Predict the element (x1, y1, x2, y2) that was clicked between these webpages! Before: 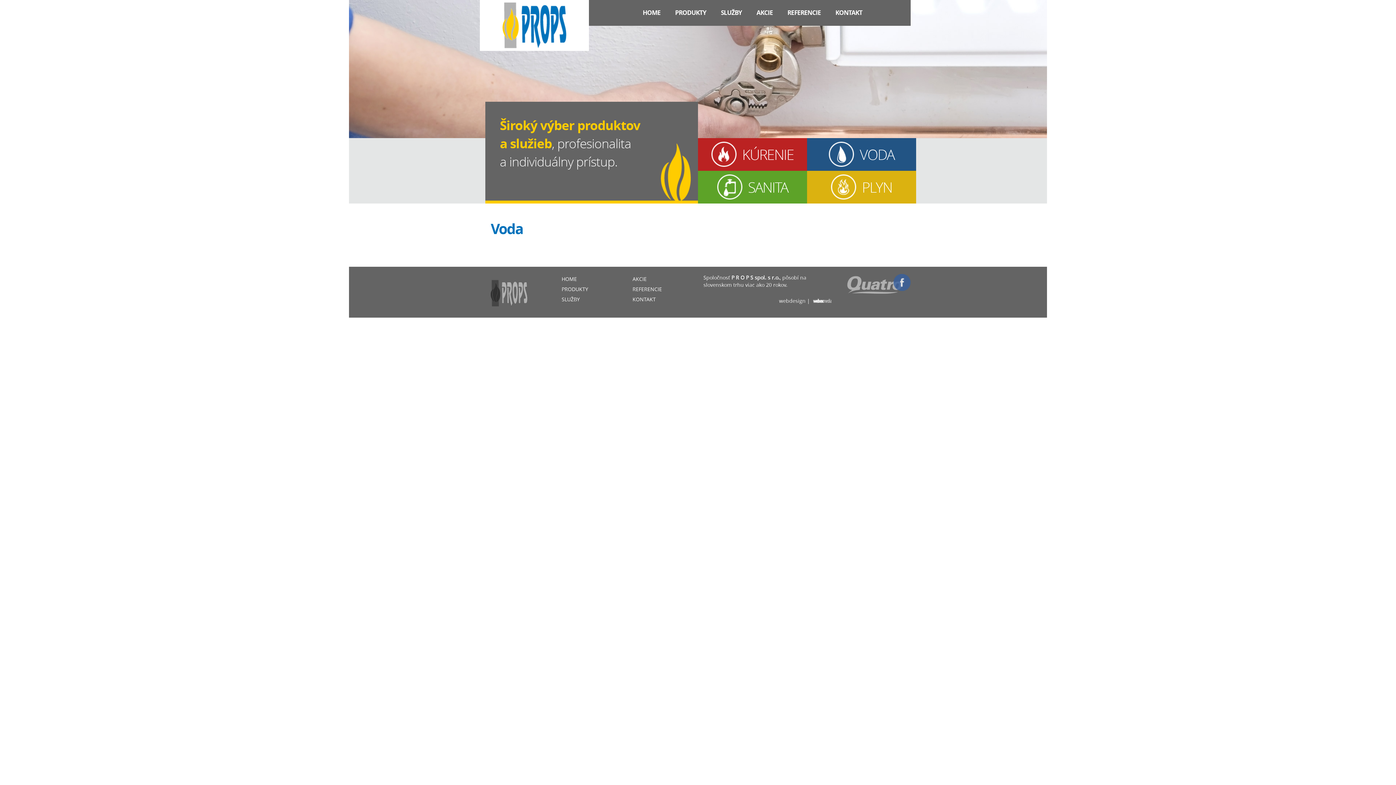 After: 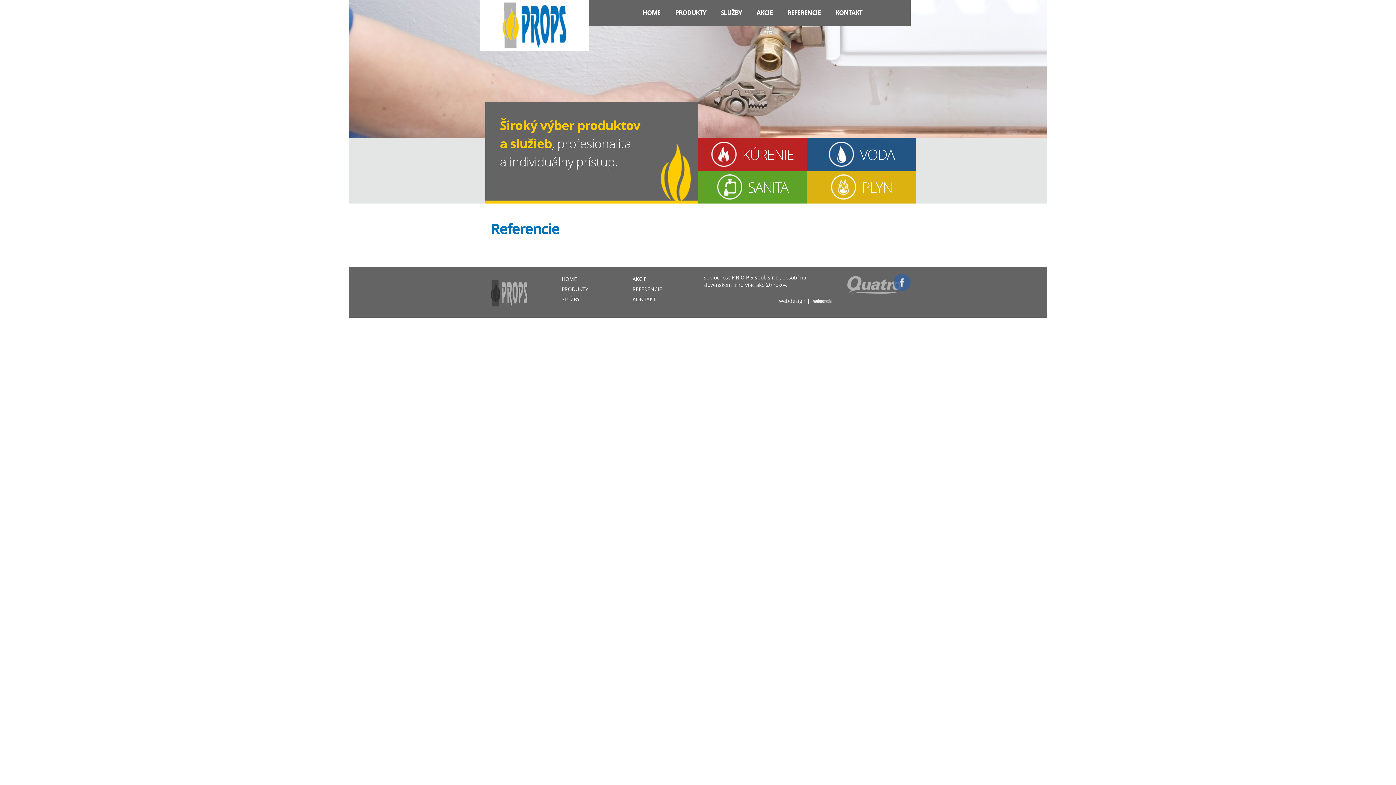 Action: bbox: (787, 8, 821, 16) label: REFERENCIE